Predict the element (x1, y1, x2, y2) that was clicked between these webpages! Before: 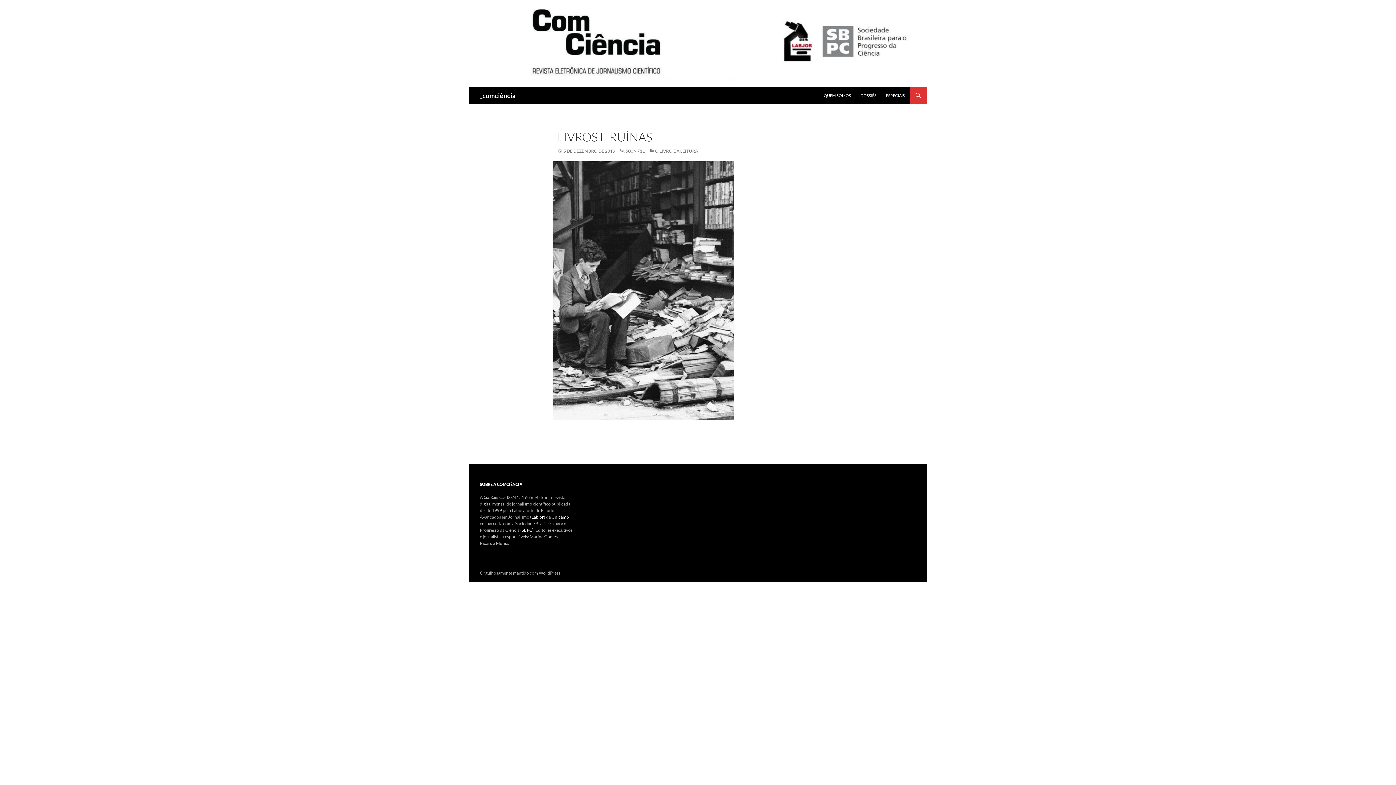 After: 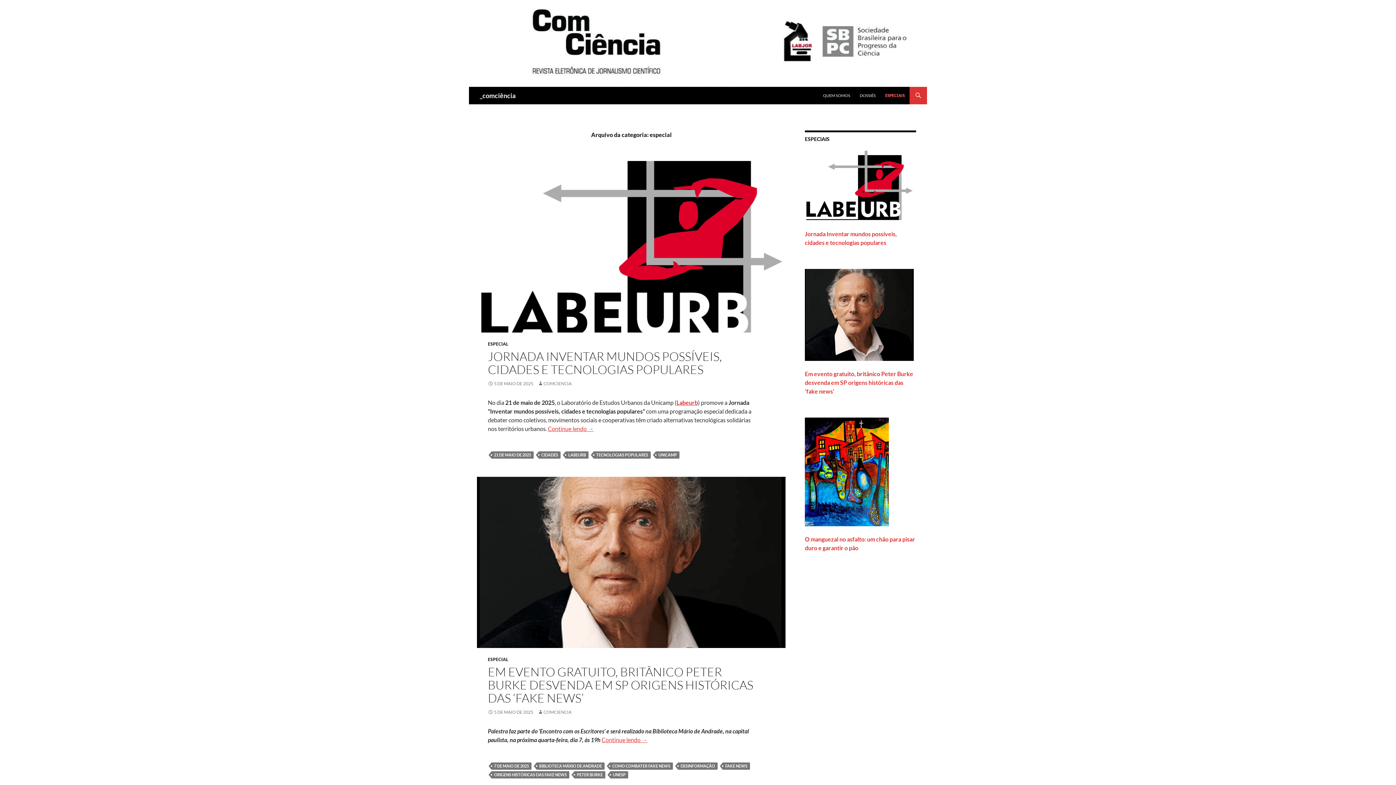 Action: label: ESPECIAIS bbox: (881, 86, 909, 104)